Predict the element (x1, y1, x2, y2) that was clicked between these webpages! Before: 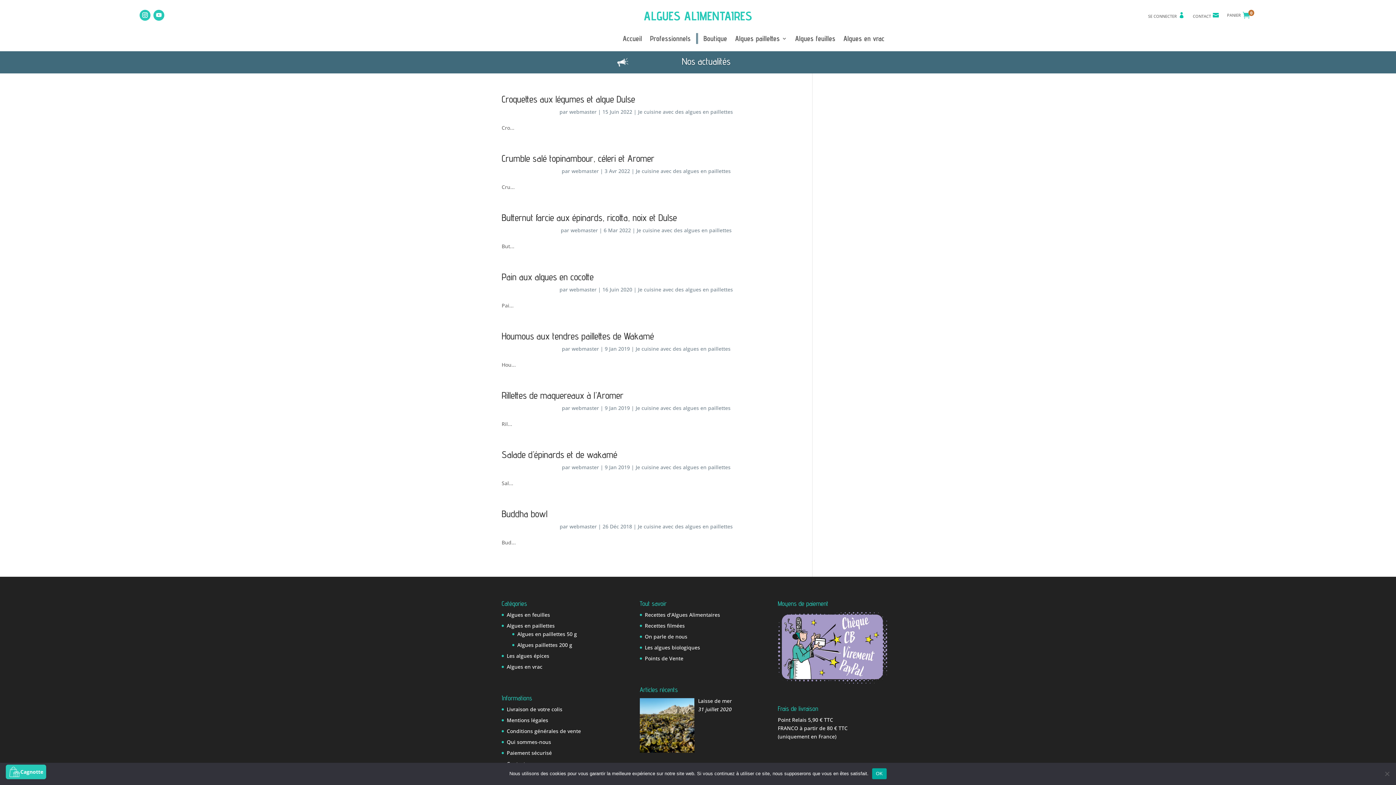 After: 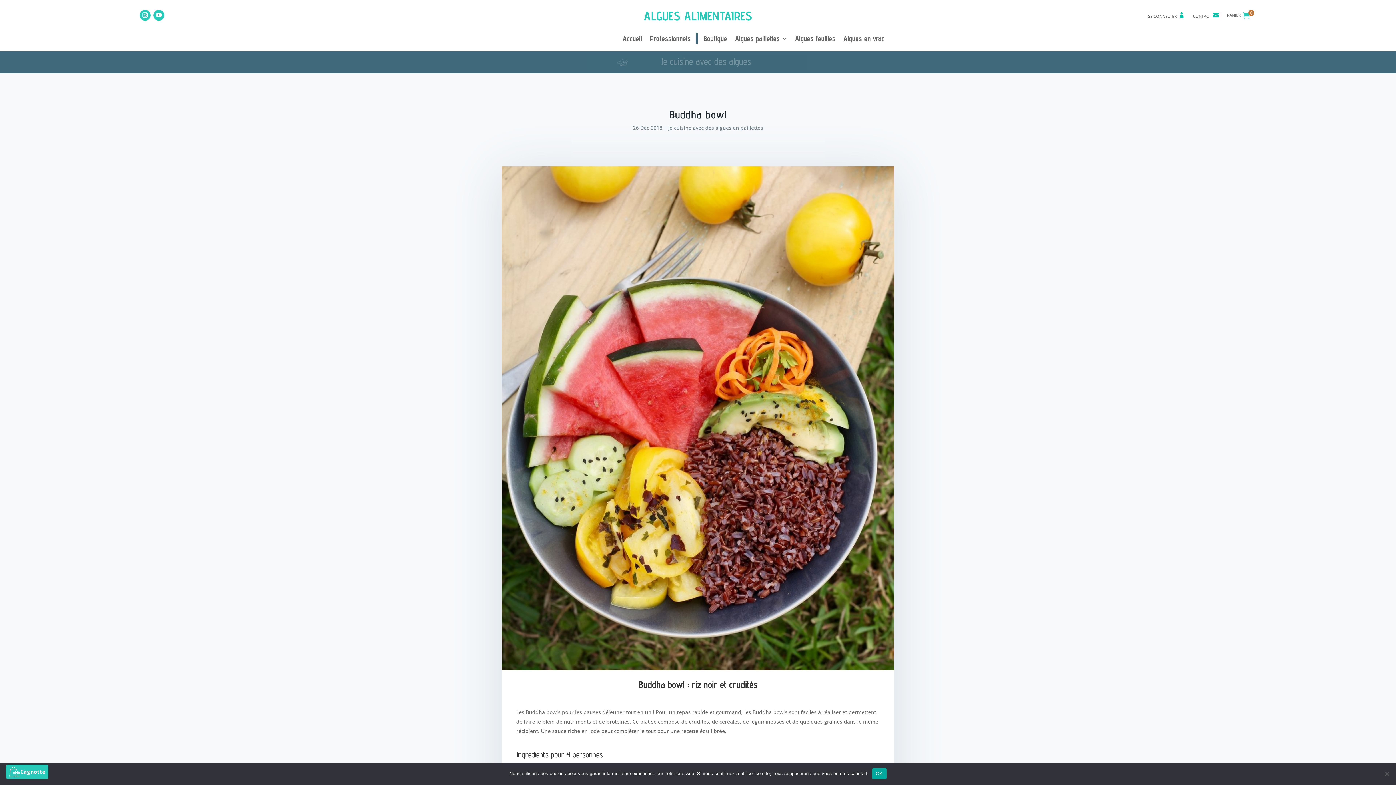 Action: label: Buddha bowl bbox: (501, 508, 547, 519)